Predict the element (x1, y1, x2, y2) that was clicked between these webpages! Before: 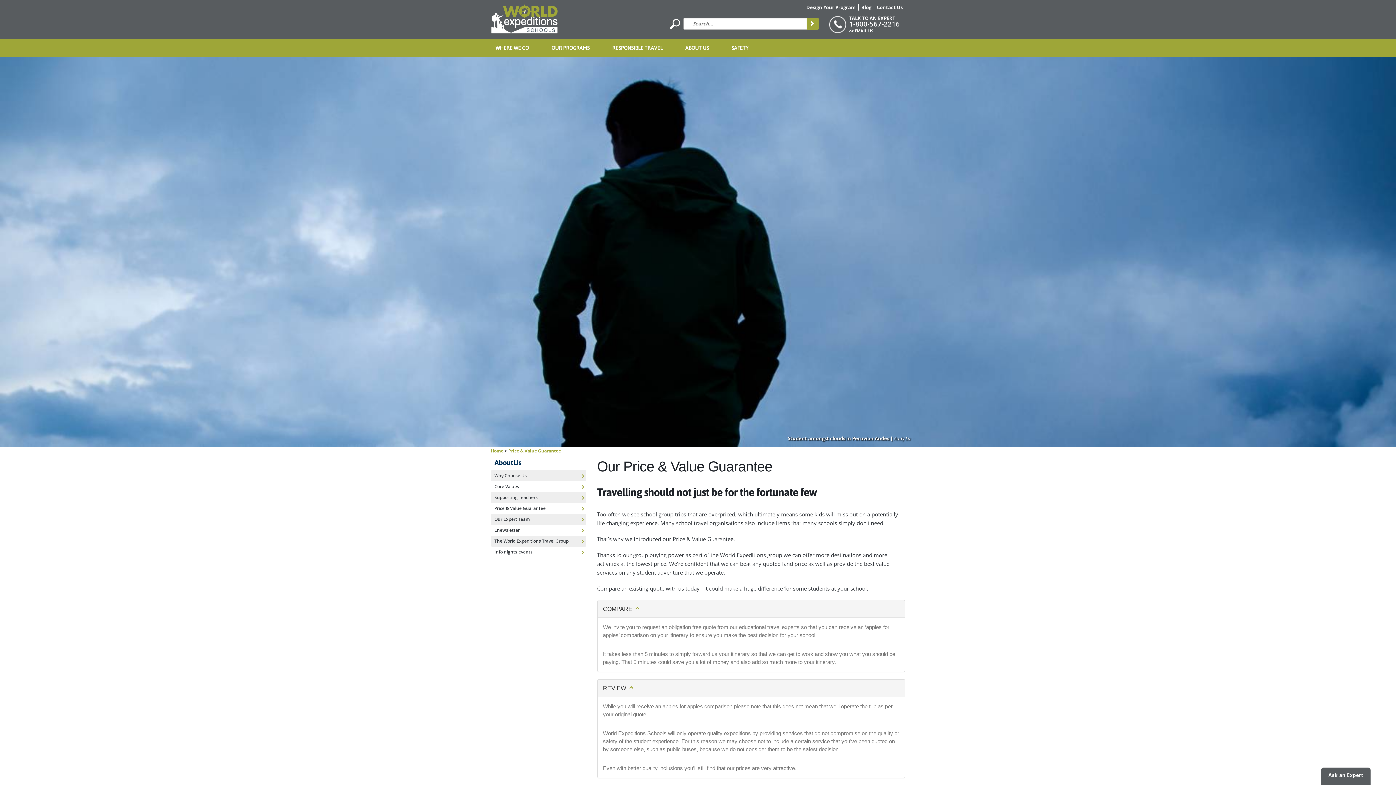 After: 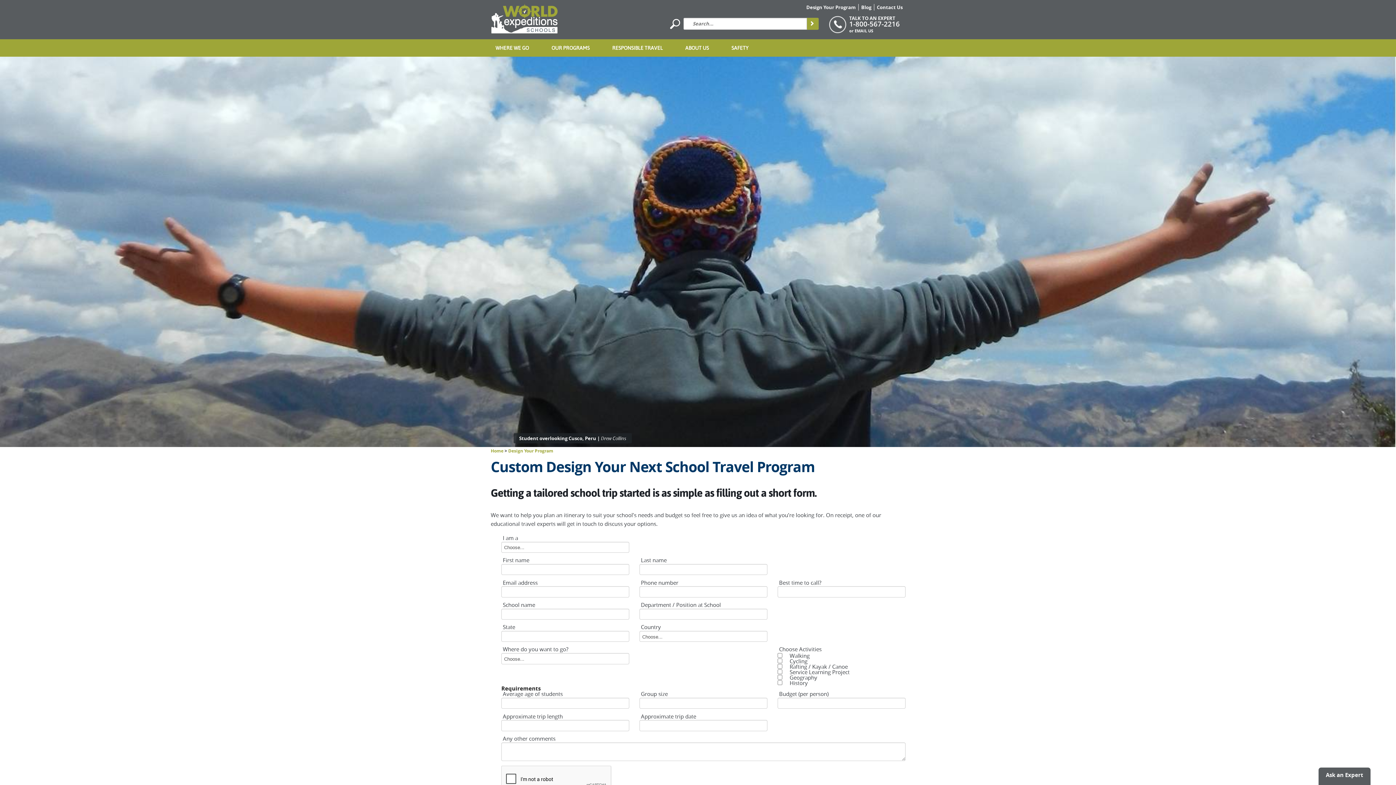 Action: label: Design Your Program bbox: (804, 4, 858, 10)